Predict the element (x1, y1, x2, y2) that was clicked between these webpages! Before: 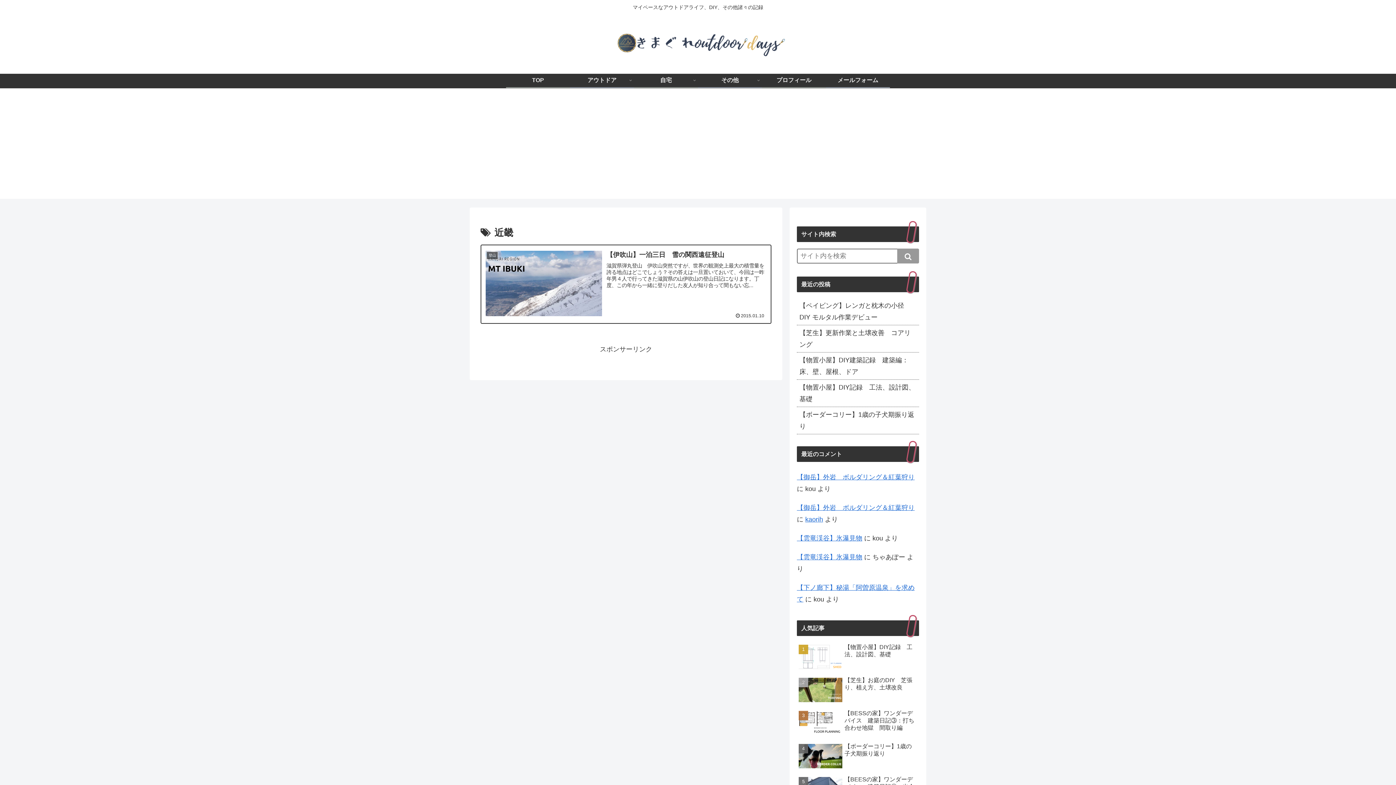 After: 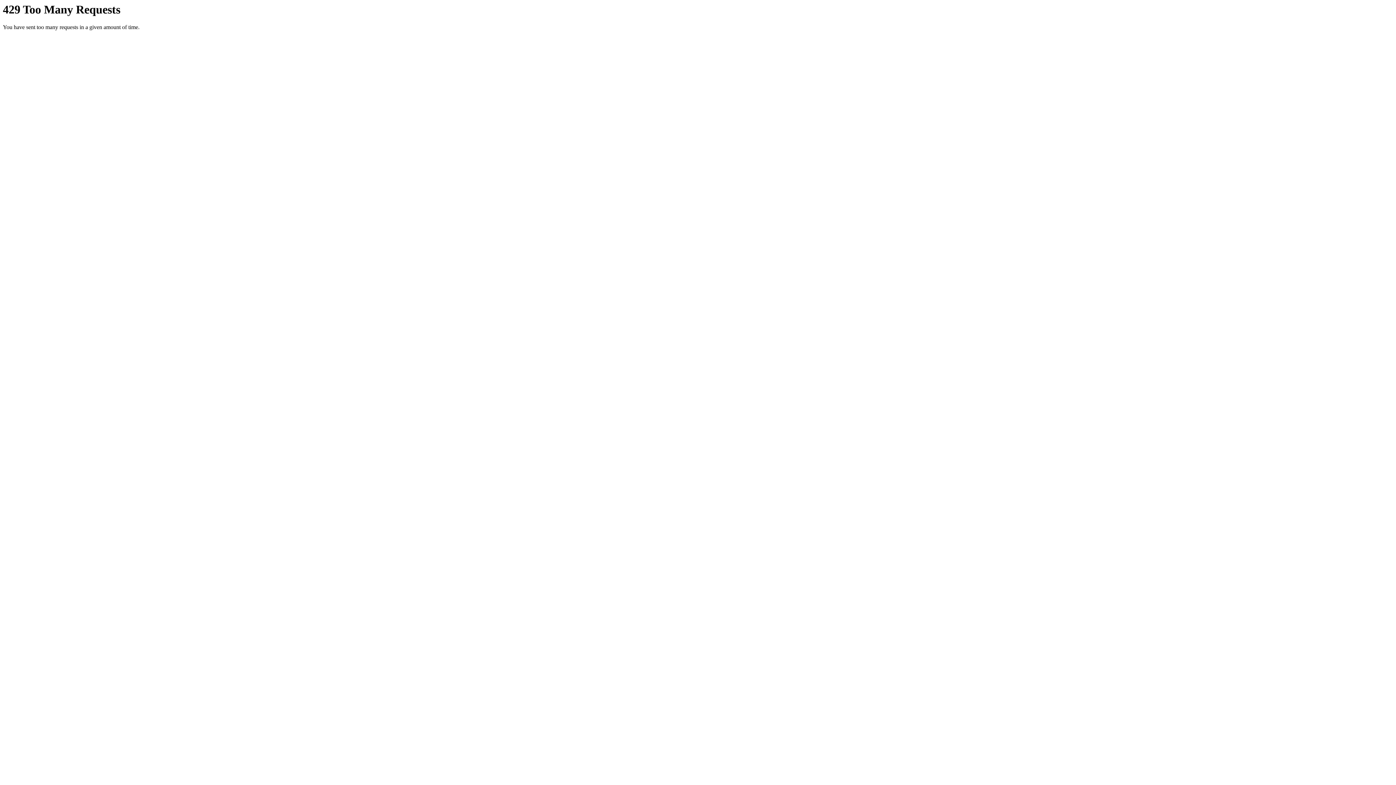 Action: bbox: (805, 515, 823, 523) label: kaorih